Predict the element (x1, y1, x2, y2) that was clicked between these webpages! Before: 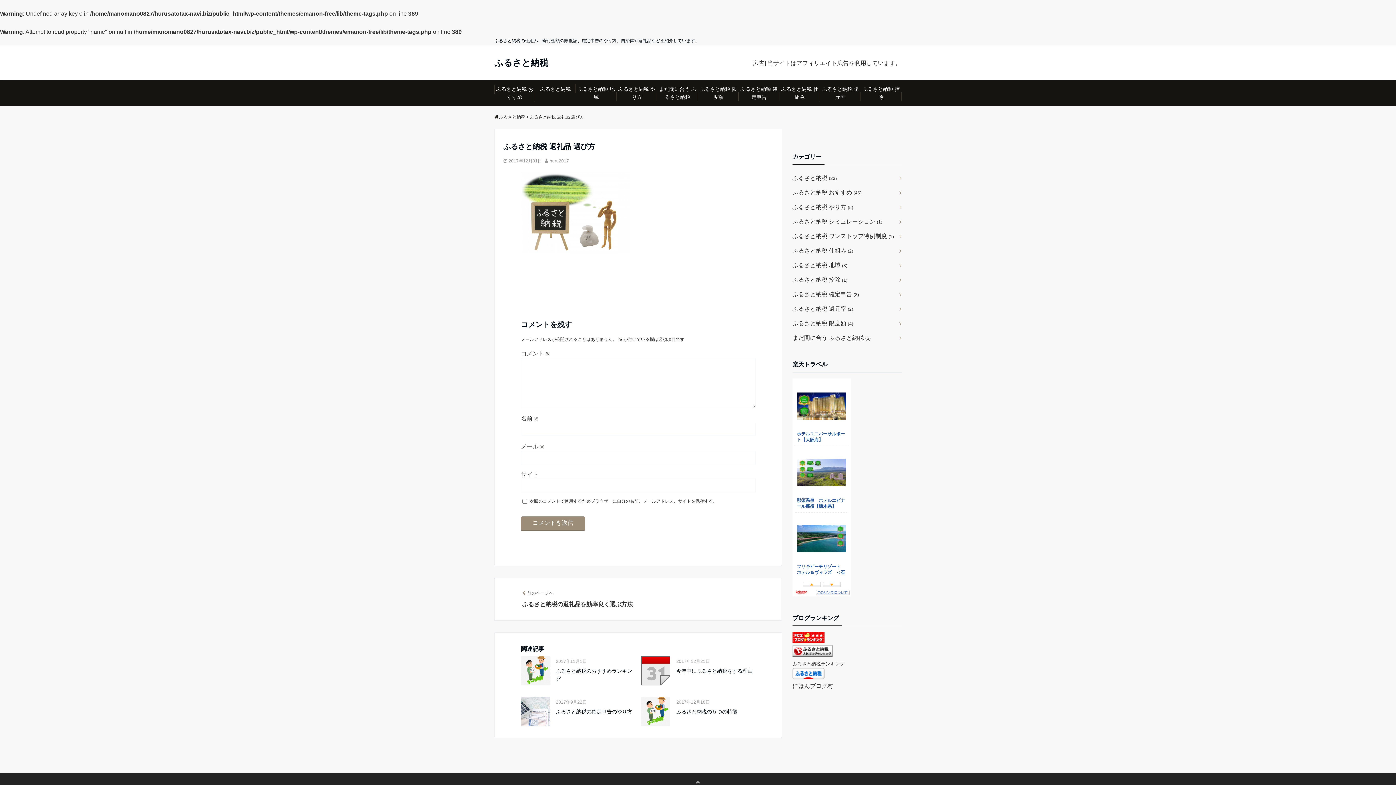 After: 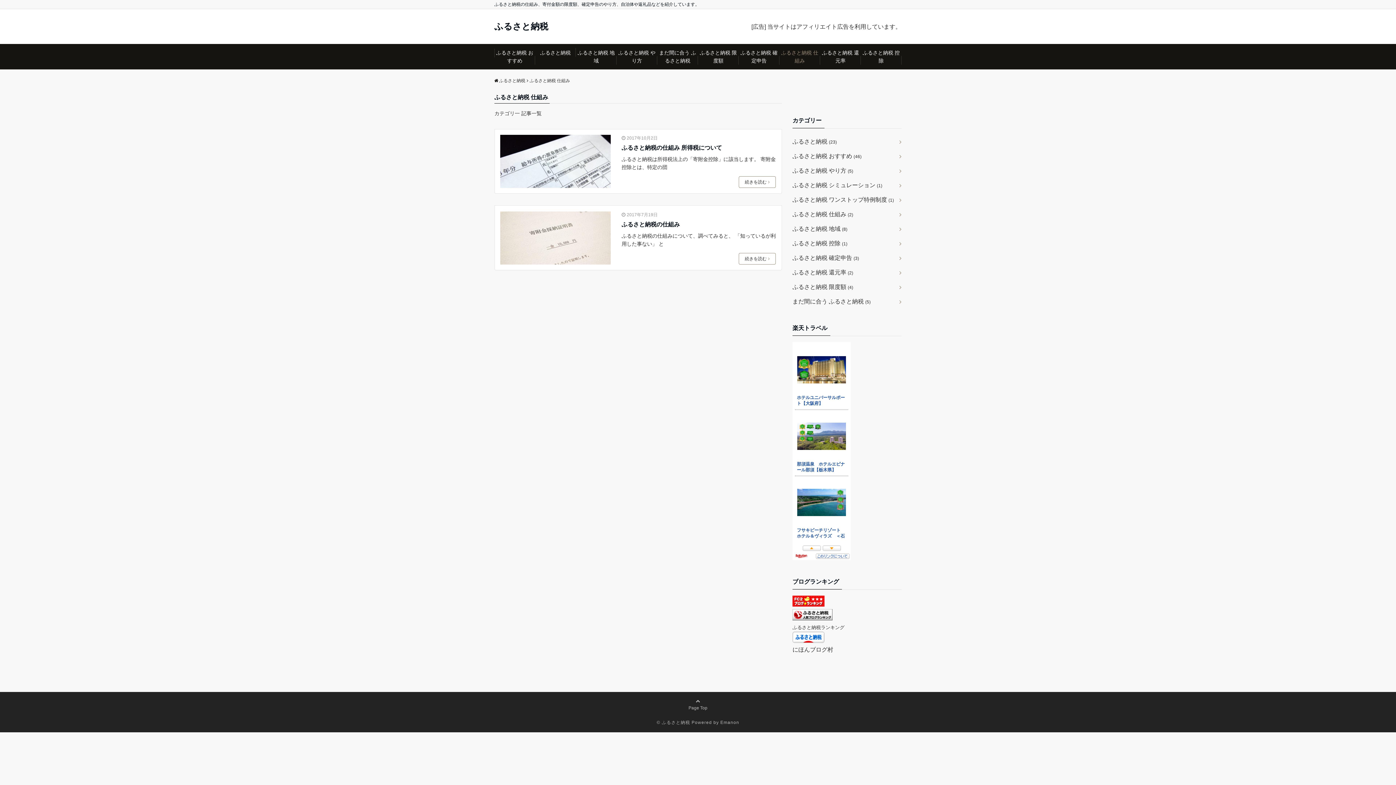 Action: label: ふるさと納税 仕組み bbox: (779, 80, 820, 105)